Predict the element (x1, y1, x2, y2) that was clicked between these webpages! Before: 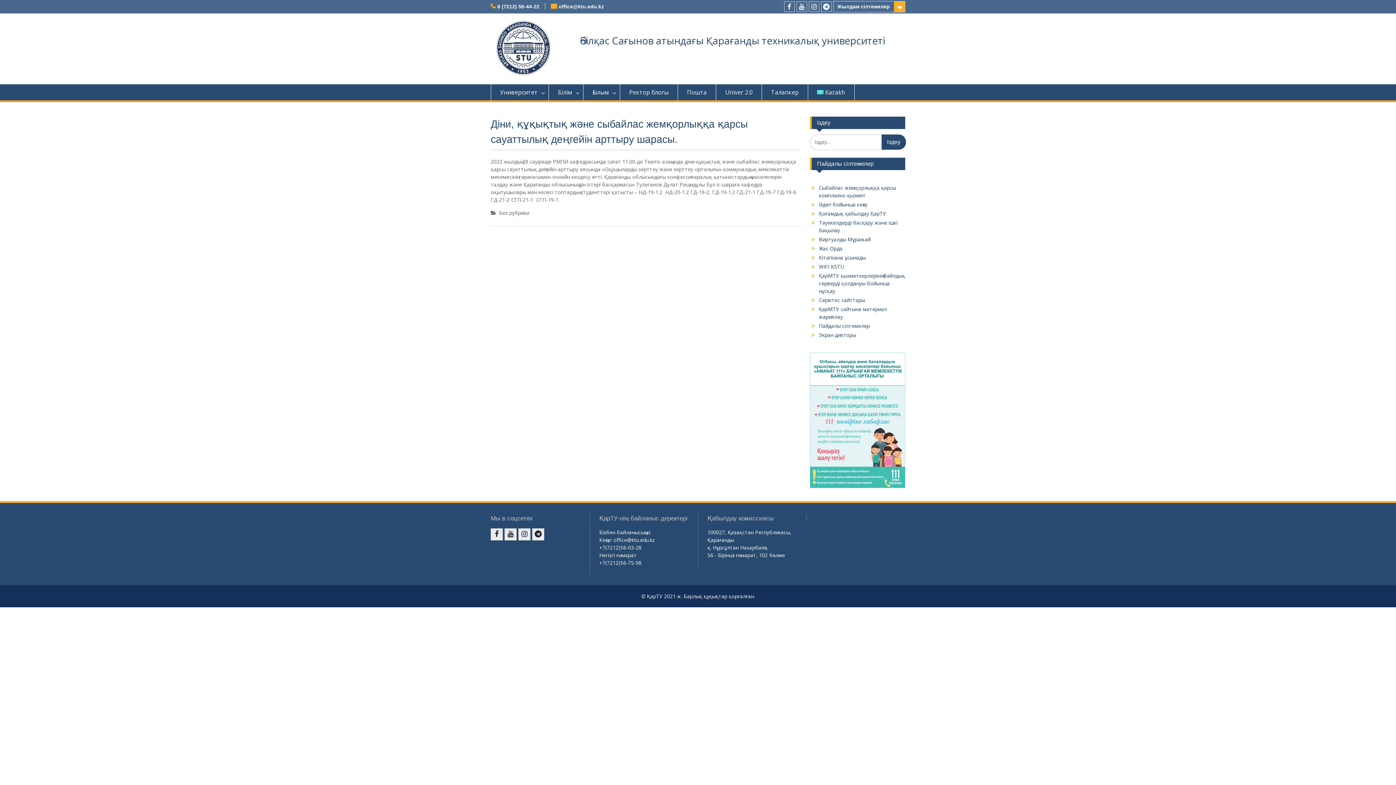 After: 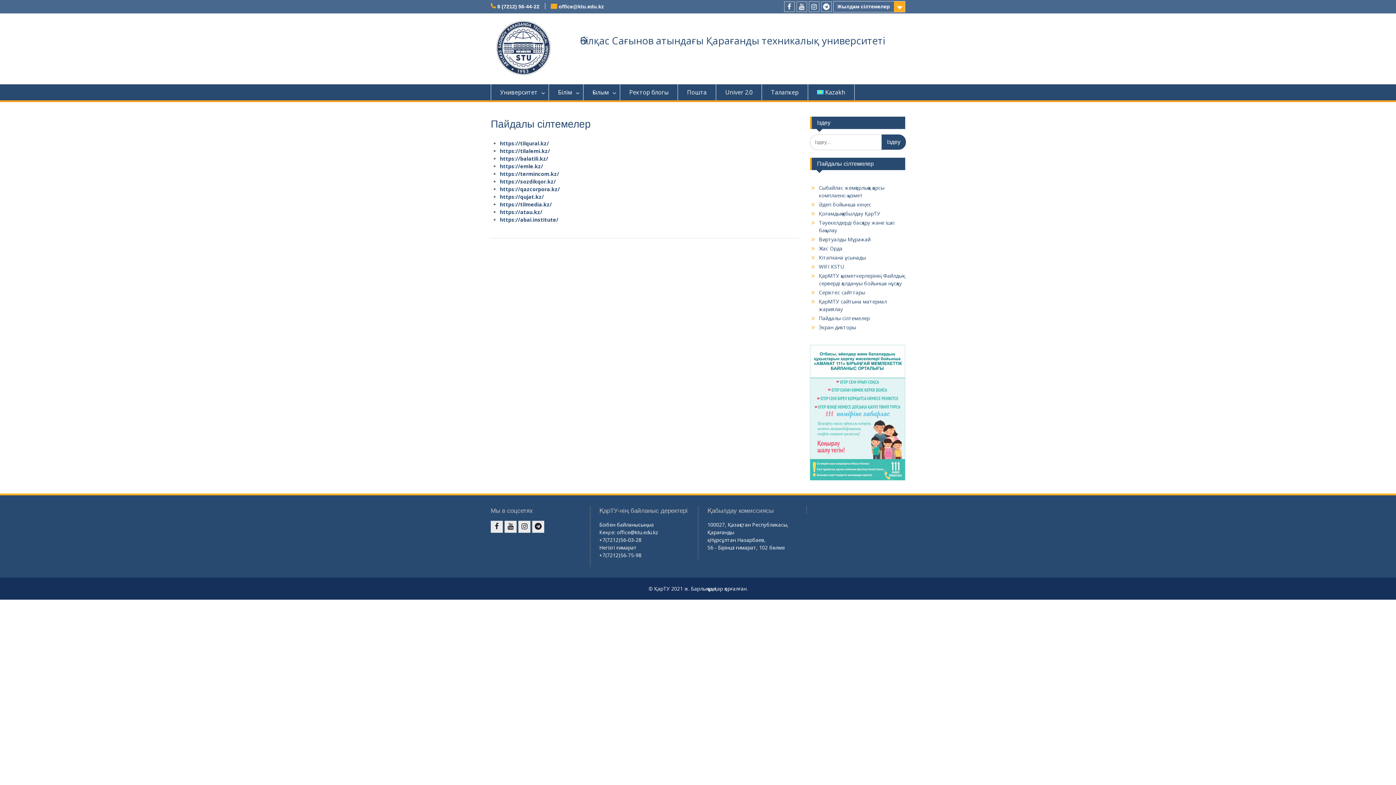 Action: bbox: (819, 322, 870, 329) label: Пайдалы сілтемелер